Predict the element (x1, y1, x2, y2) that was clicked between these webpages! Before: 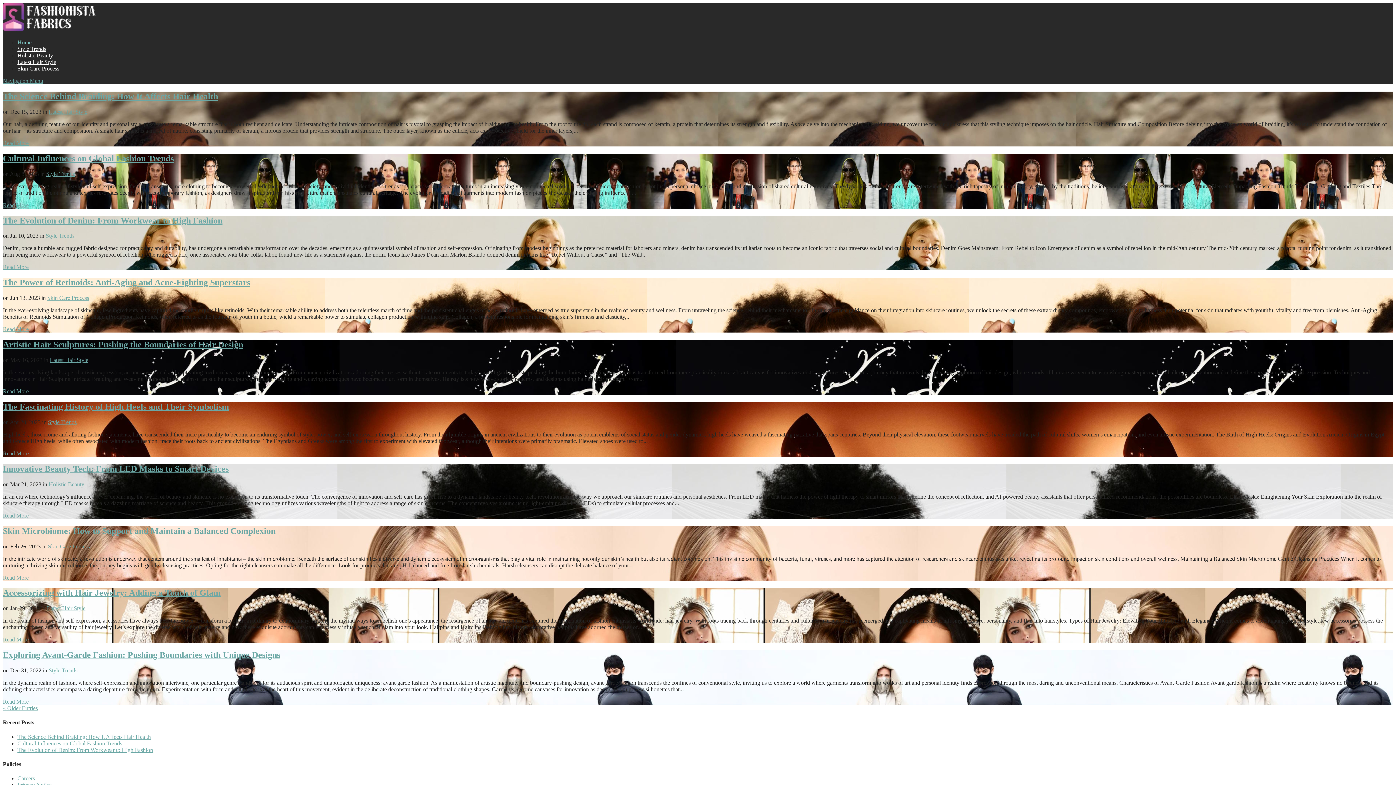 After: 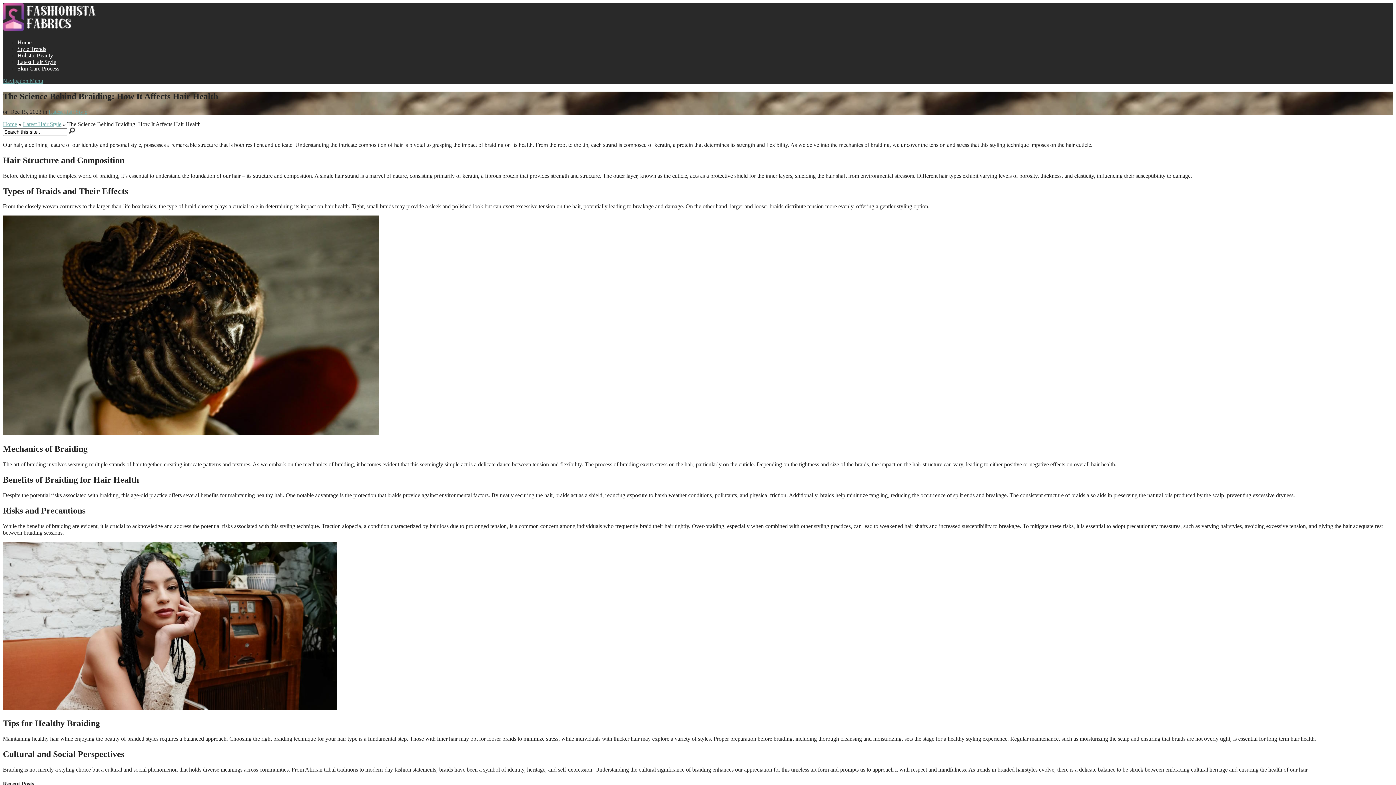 Action: bbox: (17, 734, 150, 740) label: The Science Behind Braiding: How It Affects Hair Health